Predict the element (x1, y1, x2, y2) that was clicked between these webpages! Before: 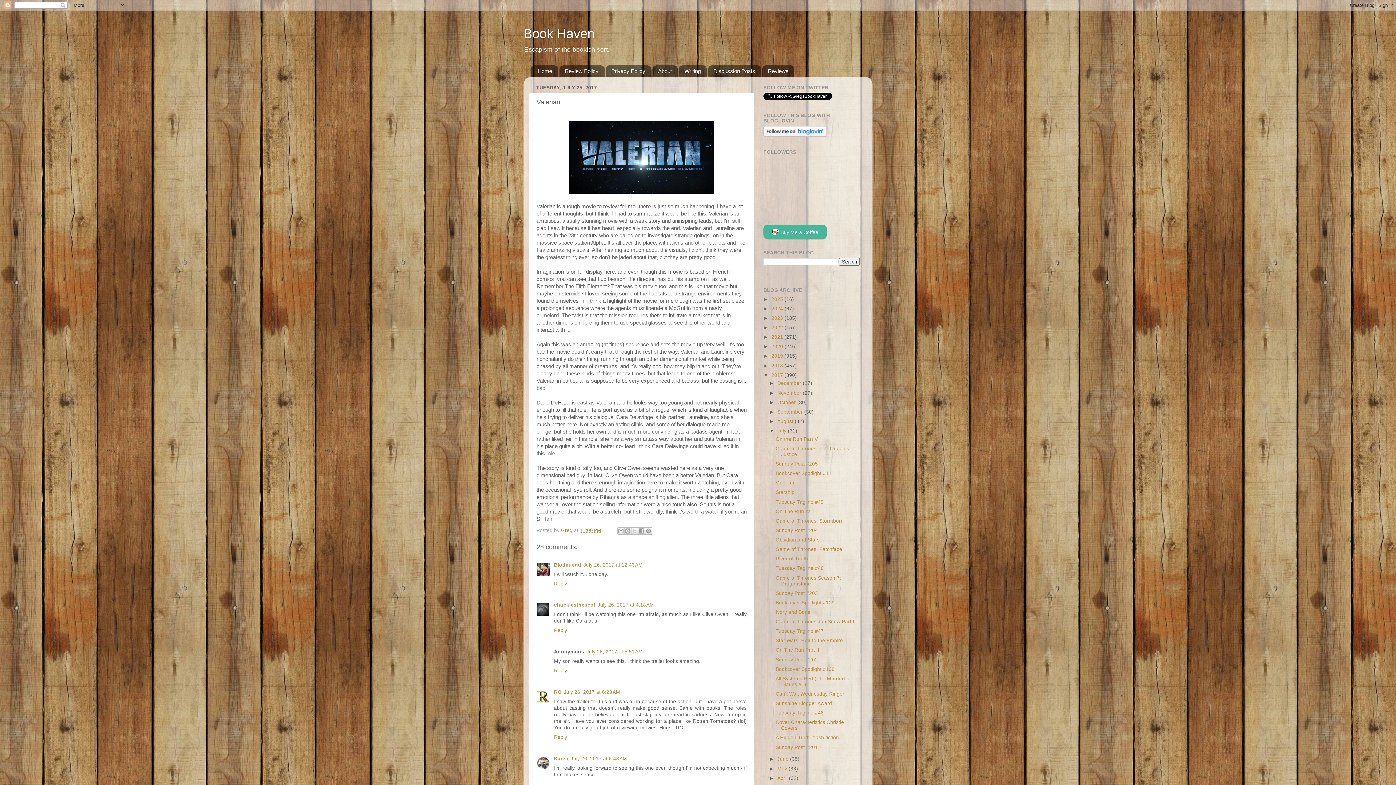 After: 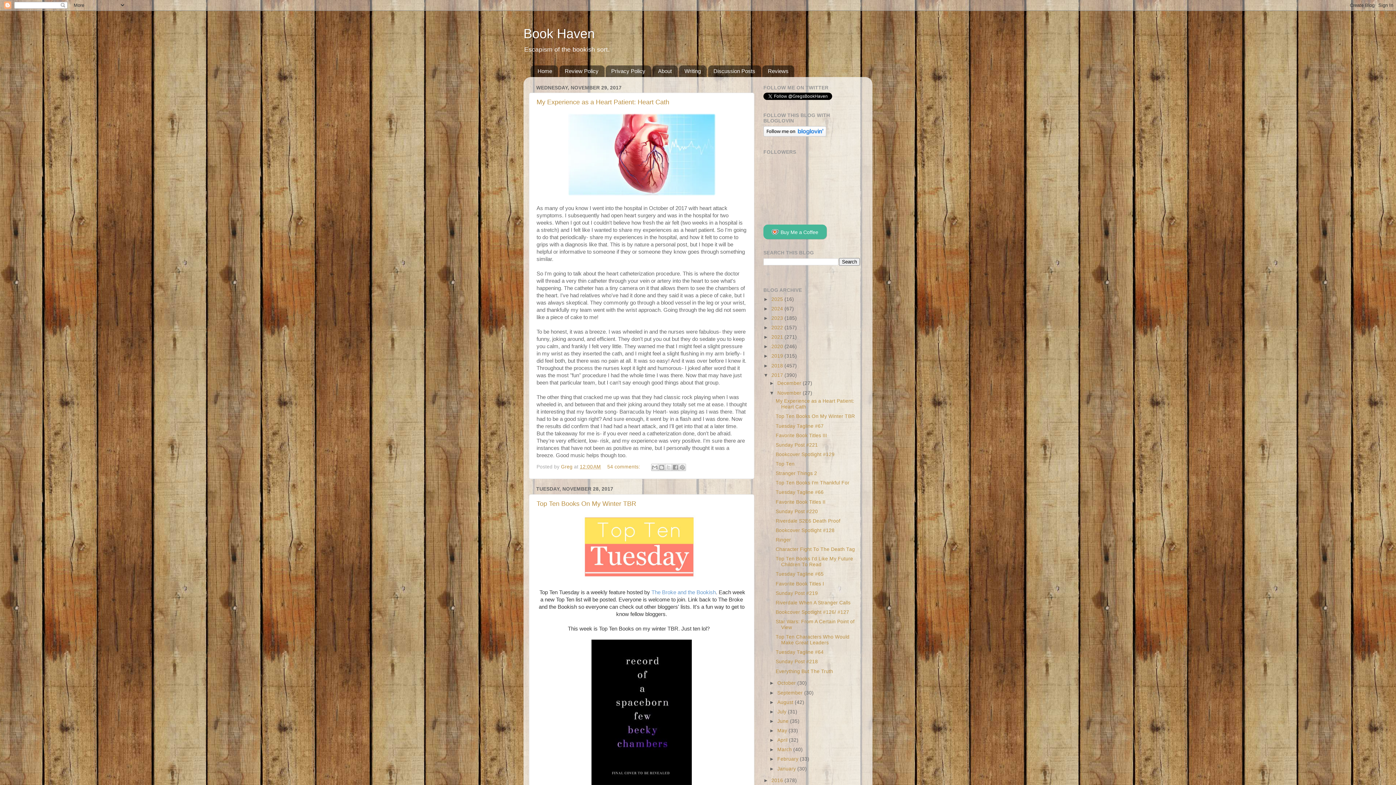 Action: label: November  bbox: (777, 390, 802, 395)